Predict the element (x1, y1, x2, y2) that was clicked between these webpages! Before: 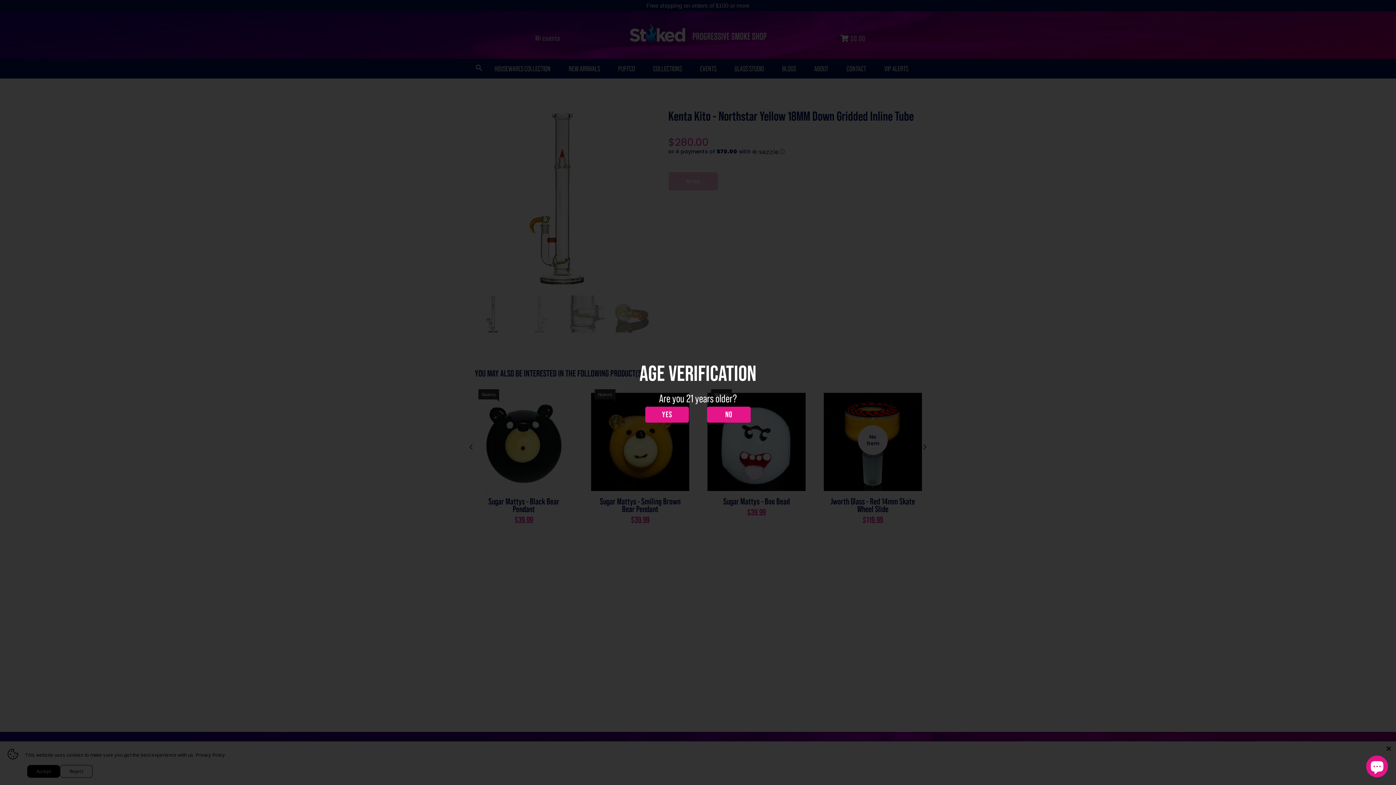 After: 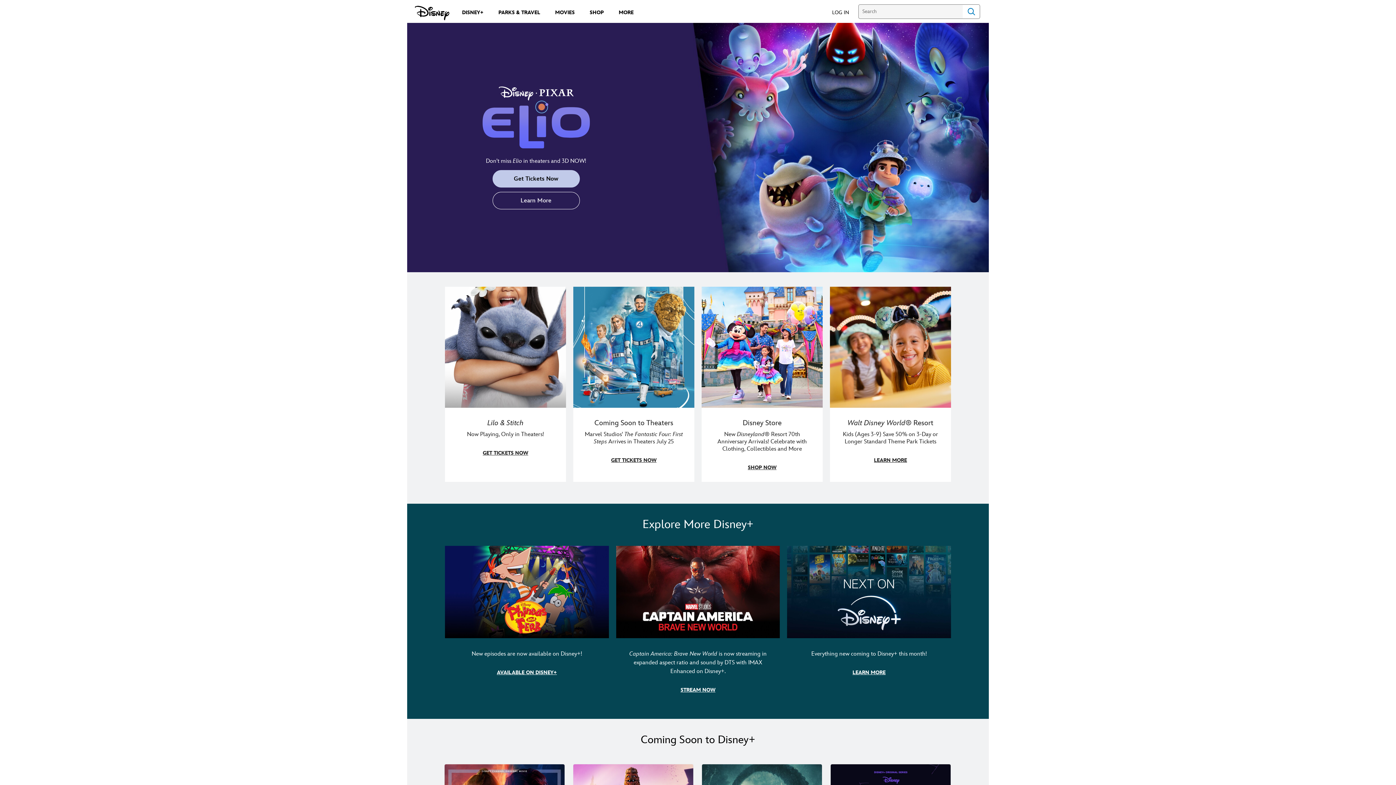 Action: bbox: (707, 406, 750, 422) label: NO